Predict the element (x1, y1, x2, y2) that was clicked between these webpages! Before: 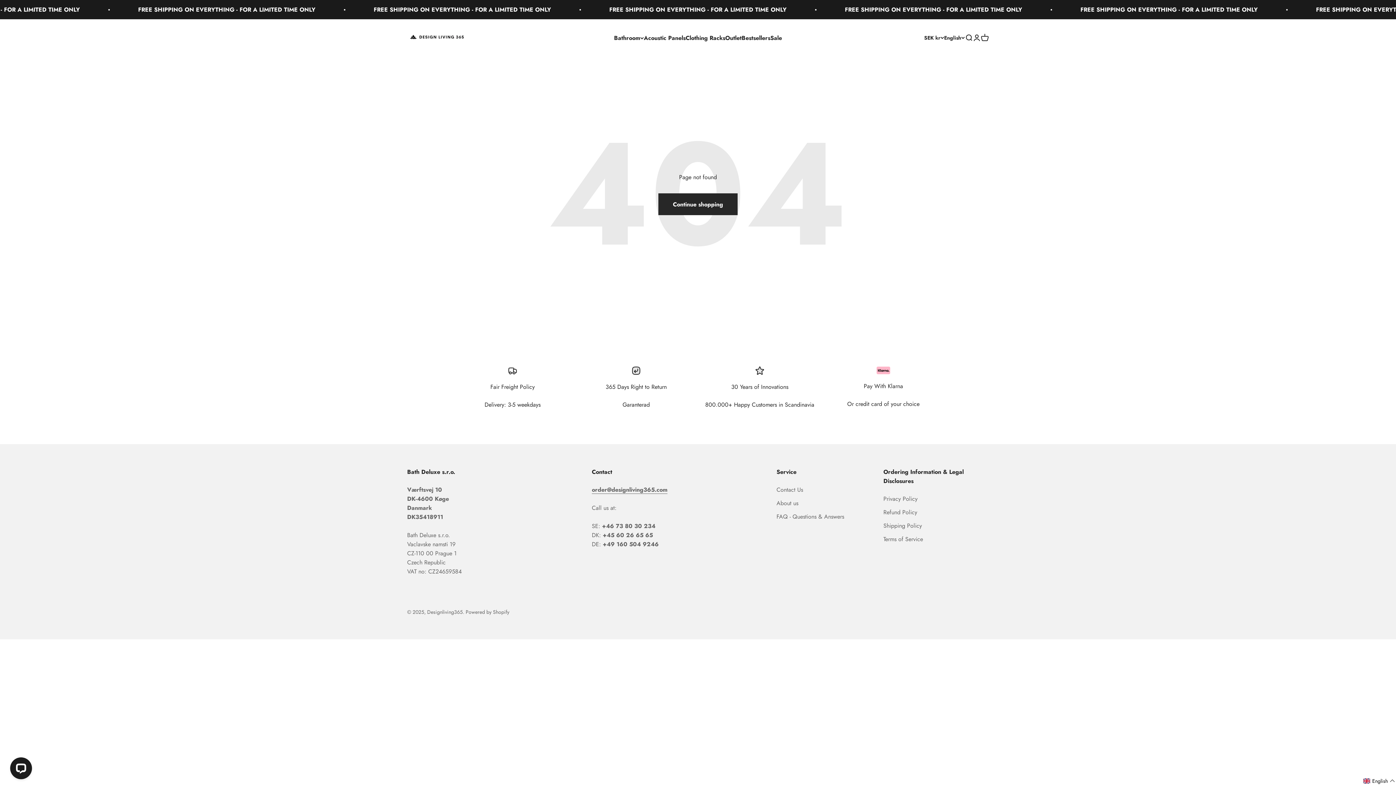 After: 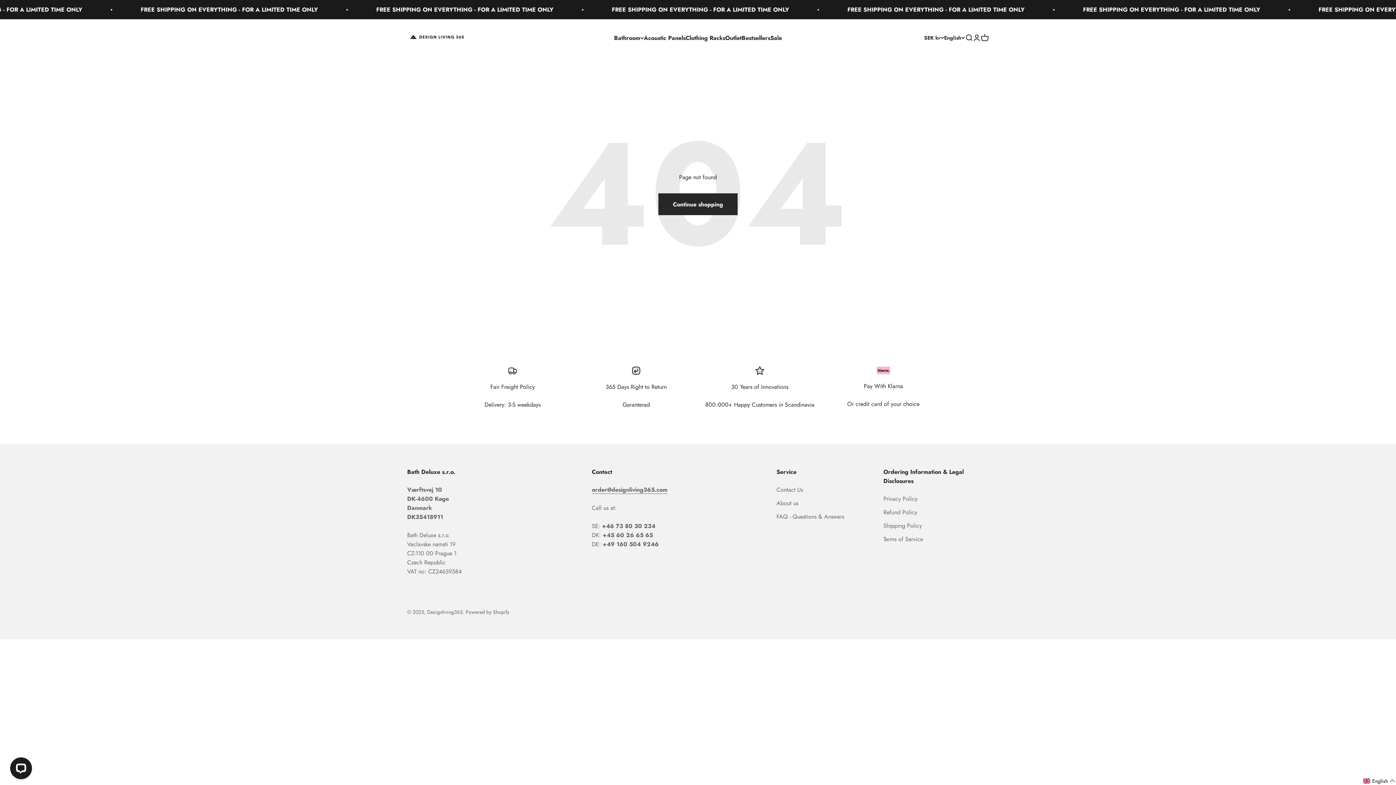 Action: label: order@designliving365.com bbox: (592, 485, 667, 494)